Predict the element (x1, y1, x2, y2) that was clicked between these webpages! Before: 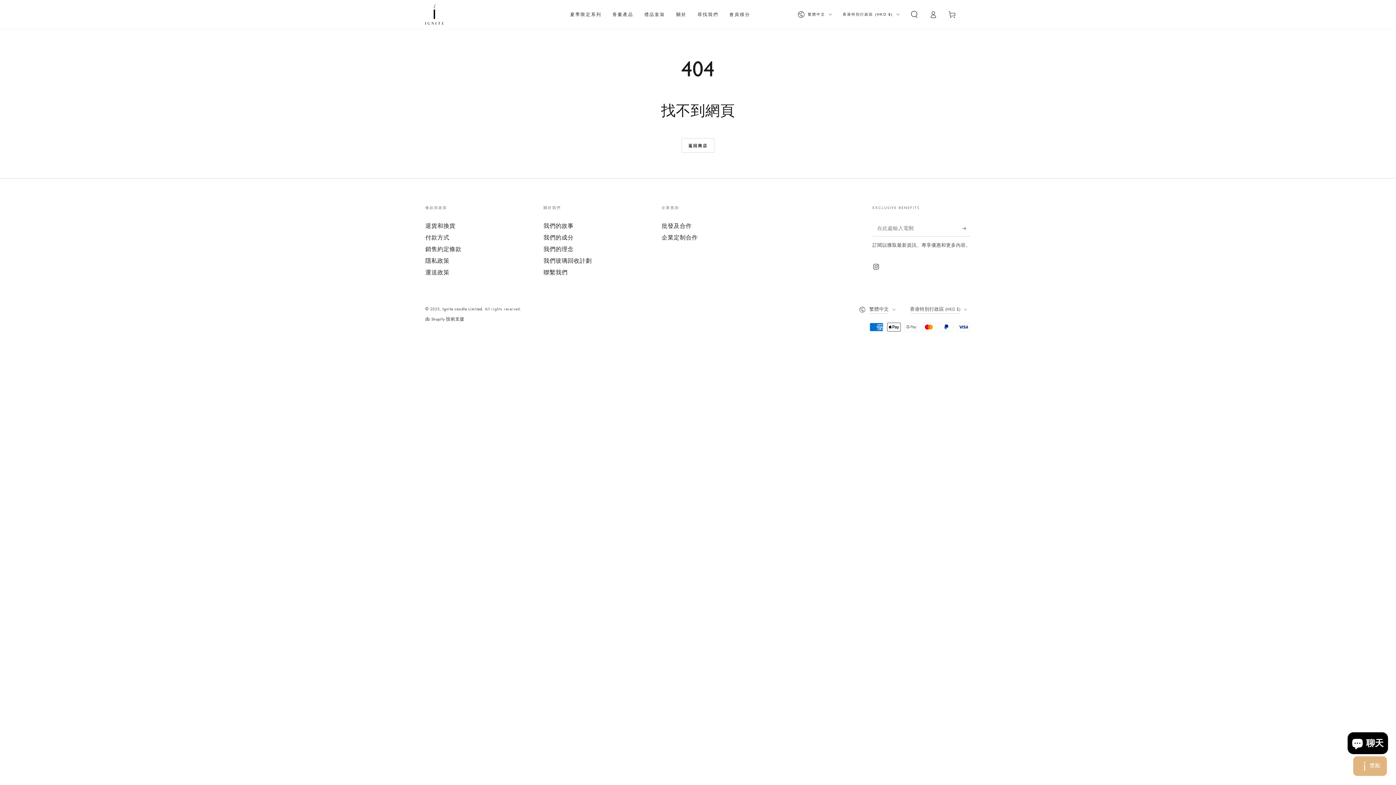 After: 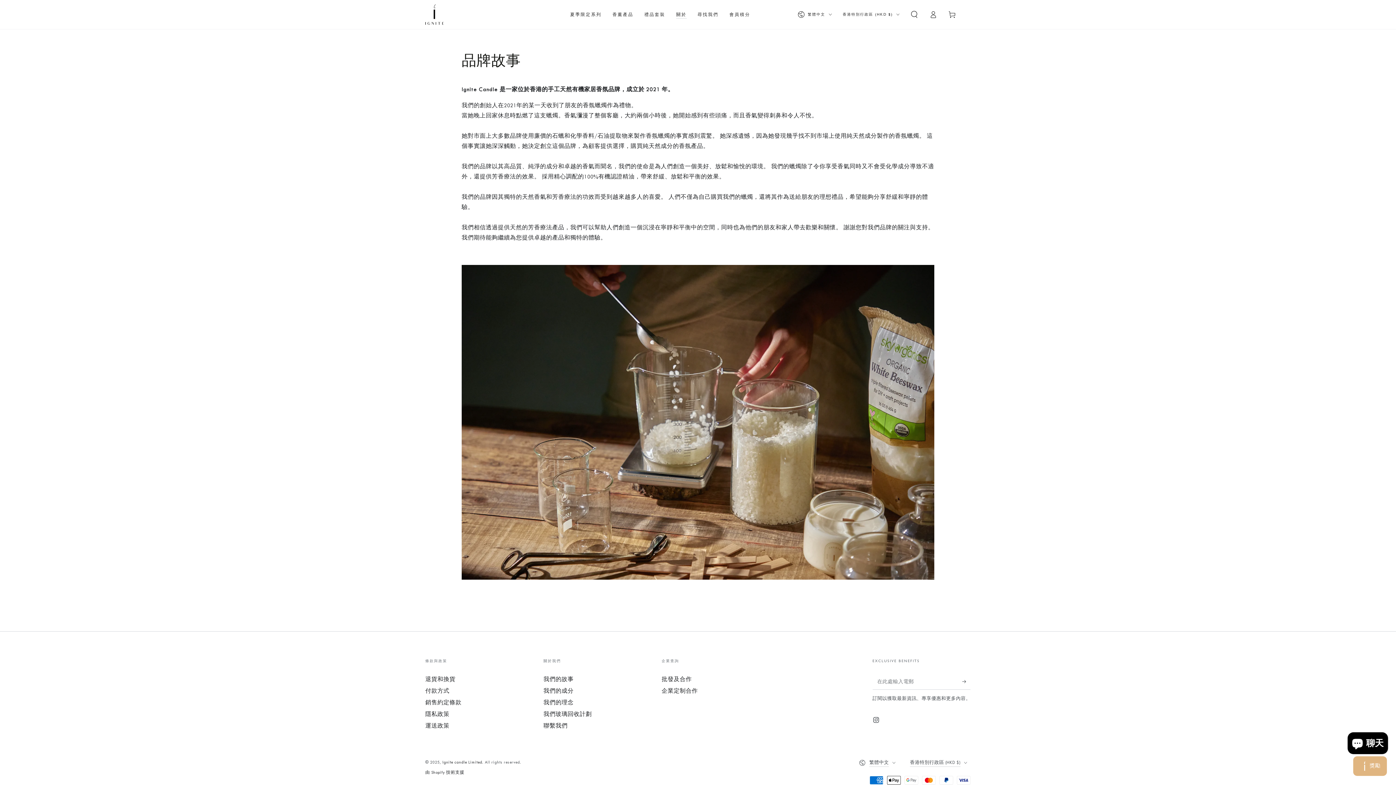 Action: label: 關於 bbox: (670, 6, 692, 22)